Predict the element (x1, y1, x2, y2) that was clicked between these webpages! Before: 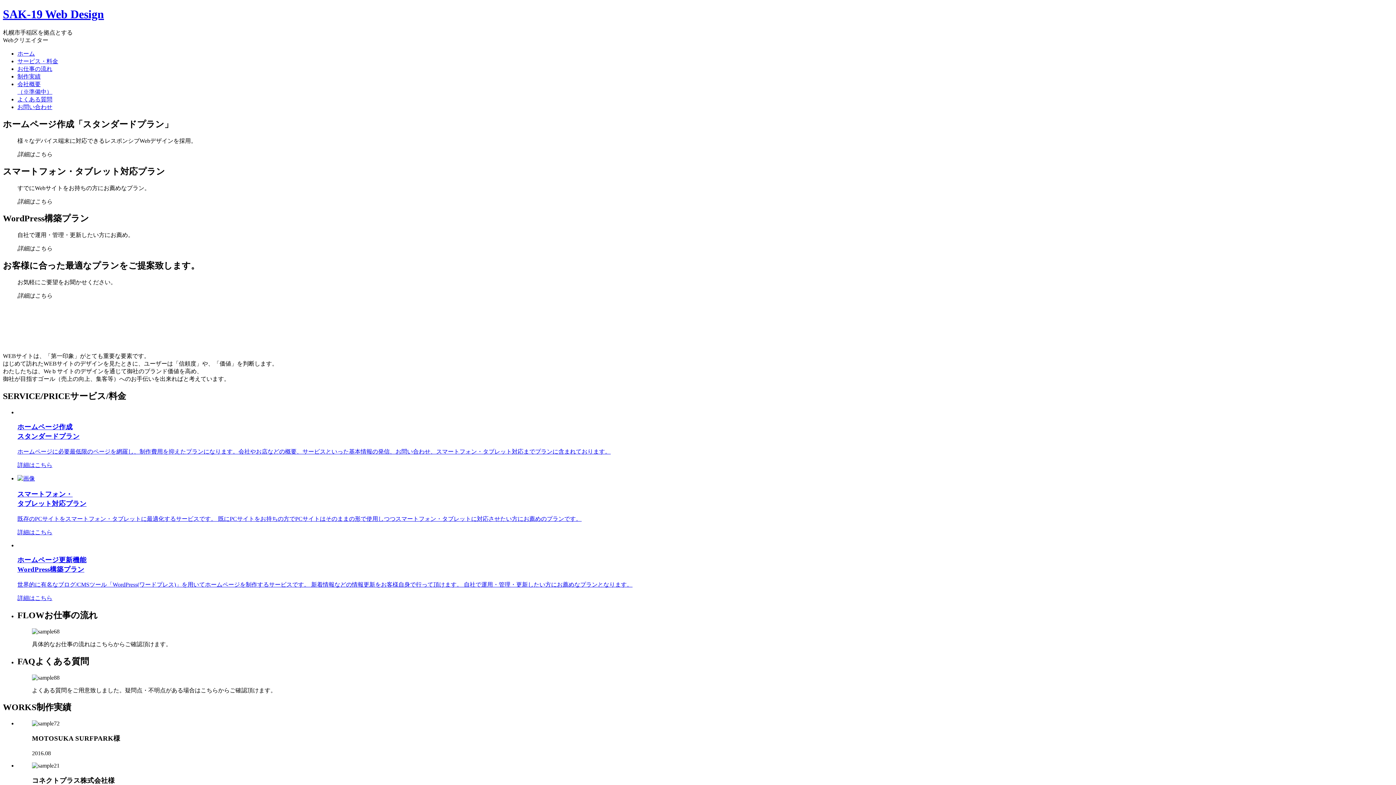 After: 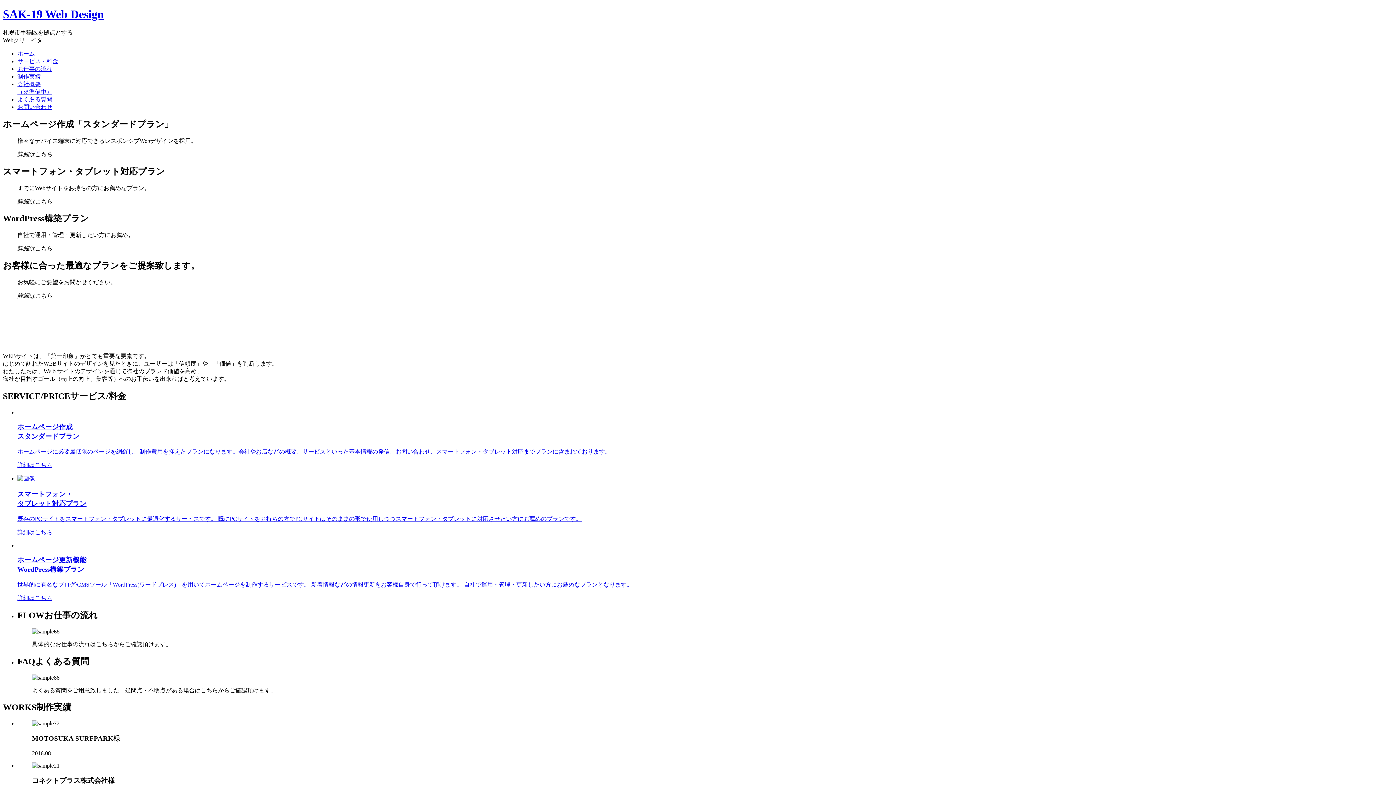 Action: bbox: (17, 103, 52, 110) label: お問い合わせ